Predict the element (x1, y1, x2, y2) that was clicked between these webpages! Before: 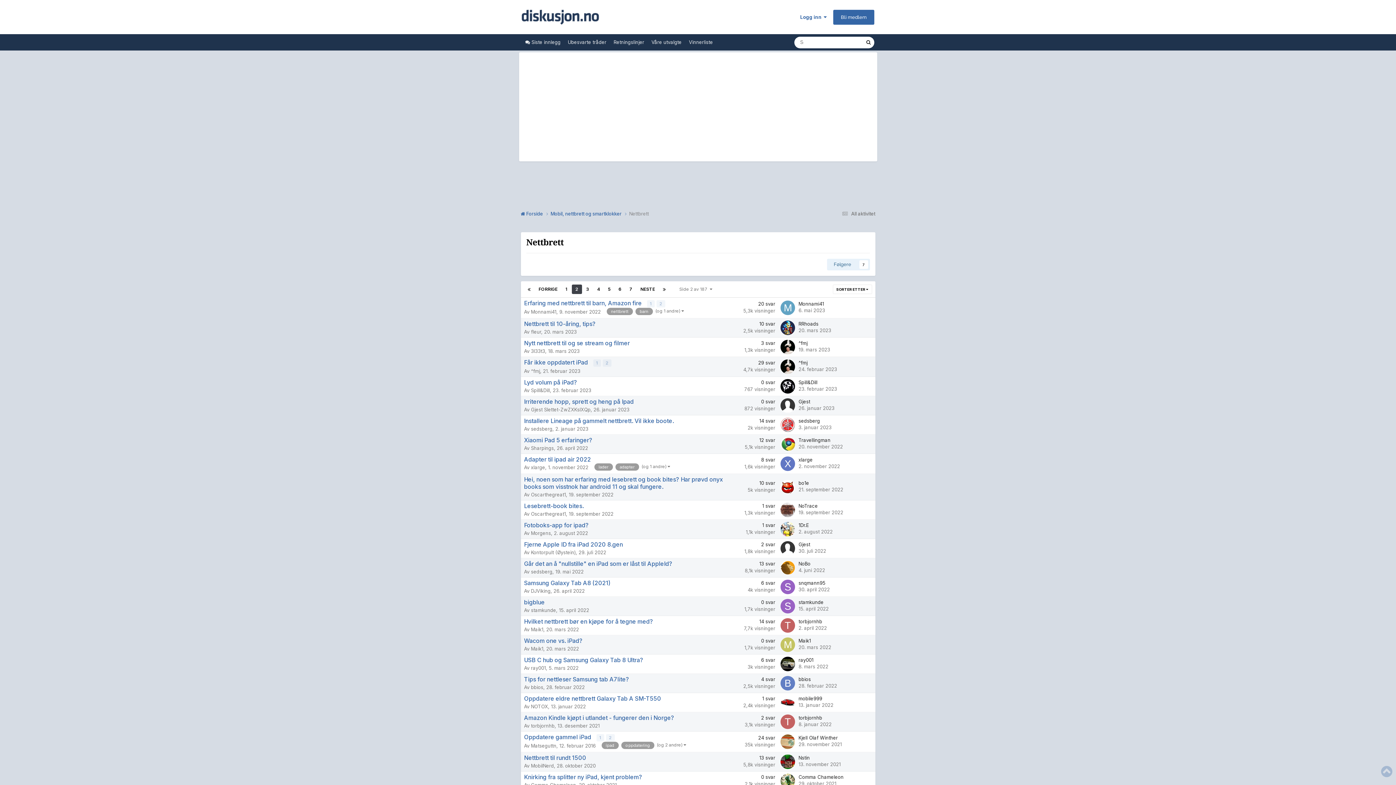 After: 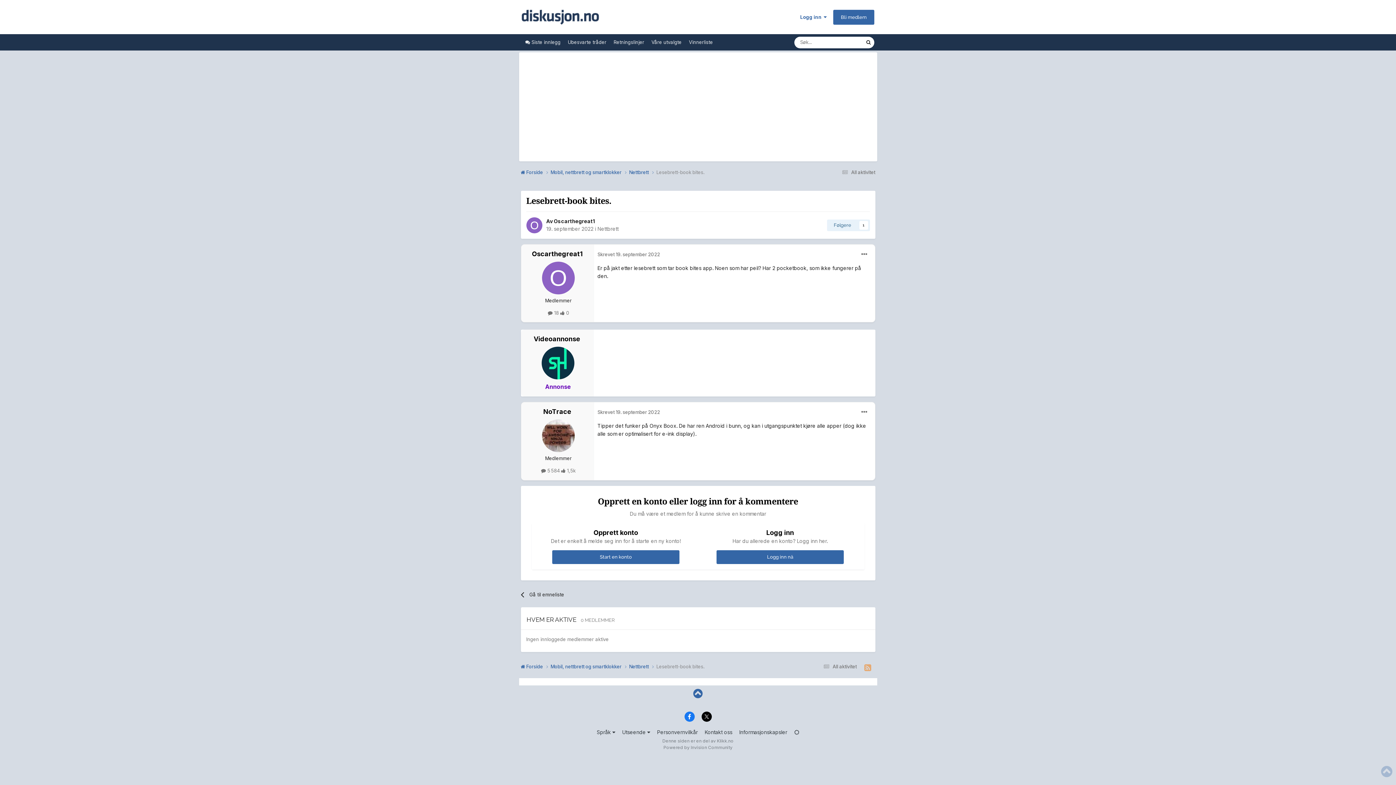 Action: label: 19. september 2022 bbox: (798, 509, 843, 515)